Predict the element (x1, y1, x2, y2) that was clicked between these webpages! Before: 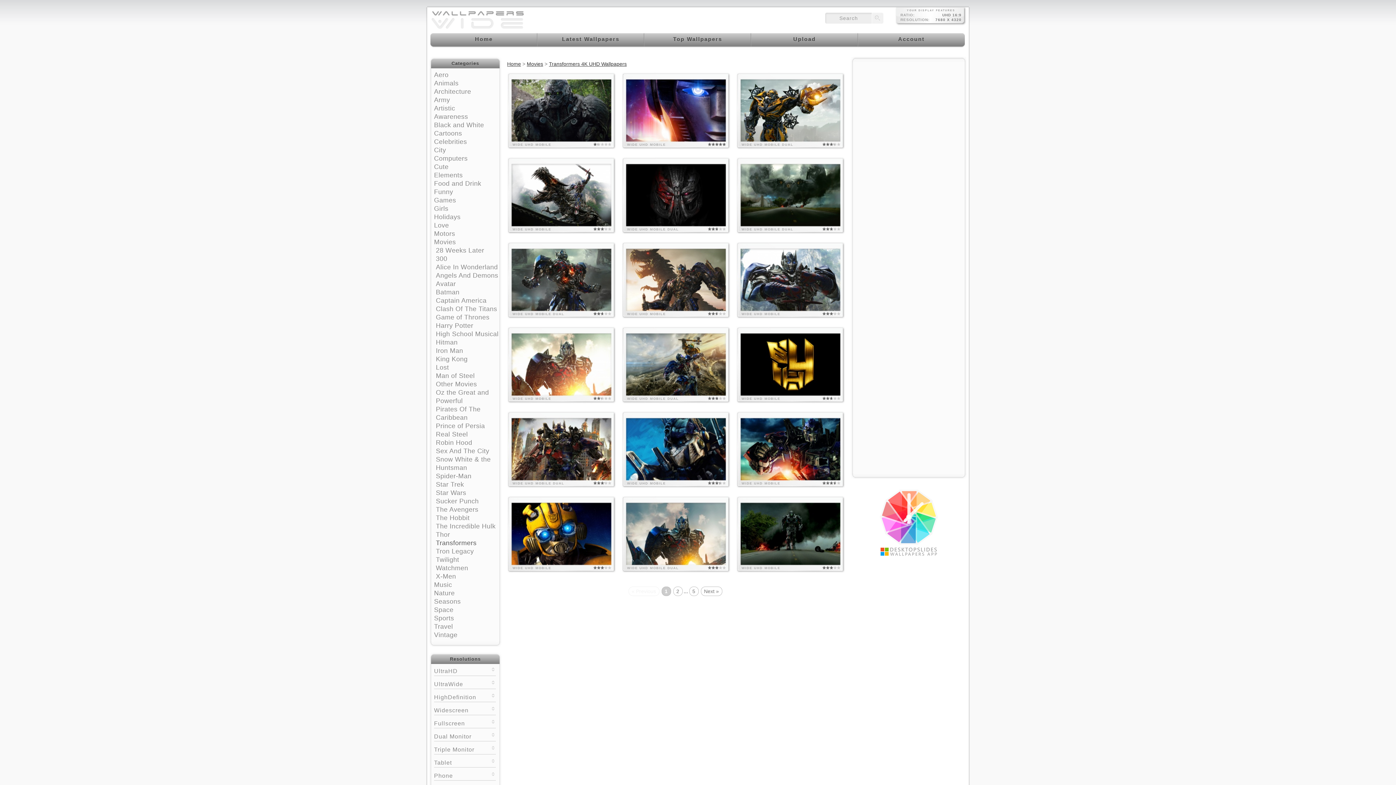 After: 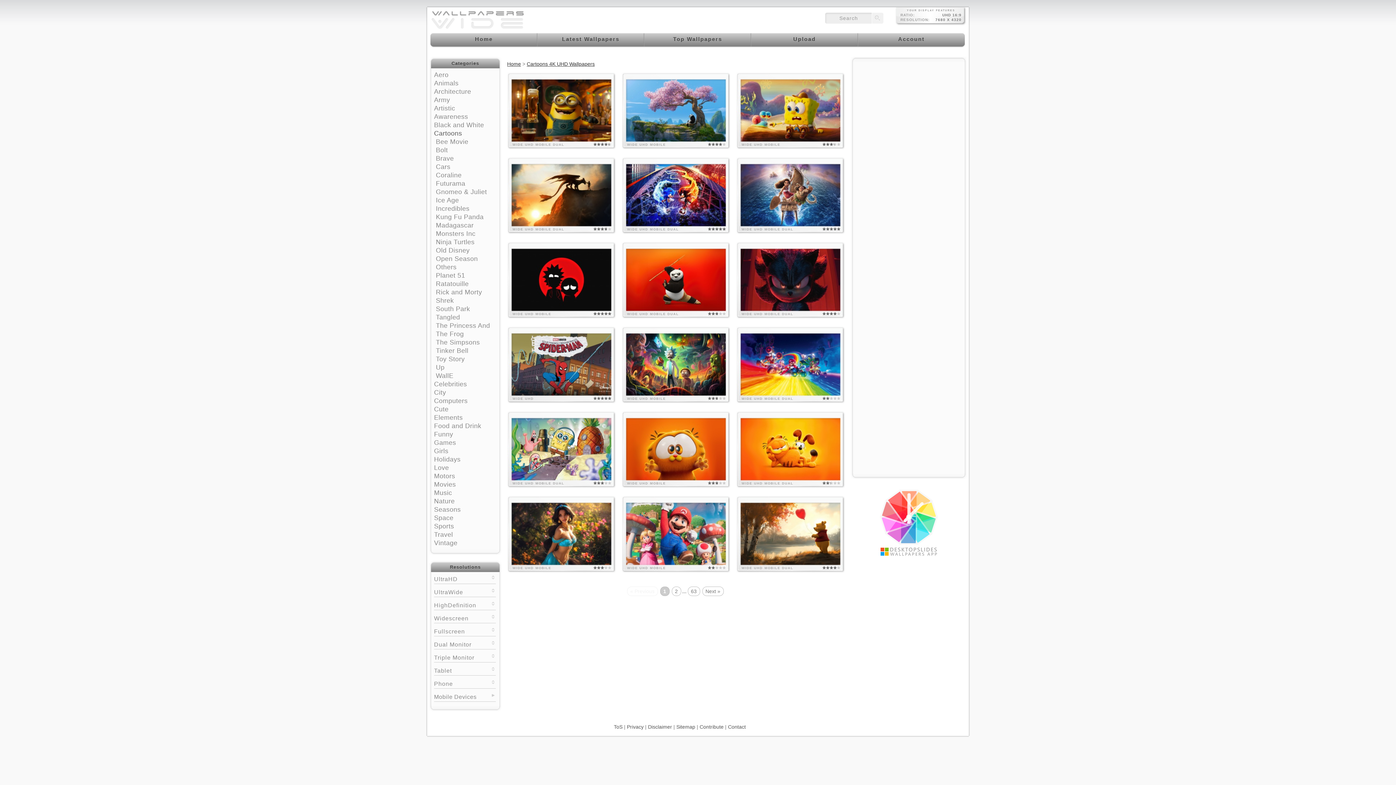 Action: bbox: (434, 129, 462, 137) label: Cartoons